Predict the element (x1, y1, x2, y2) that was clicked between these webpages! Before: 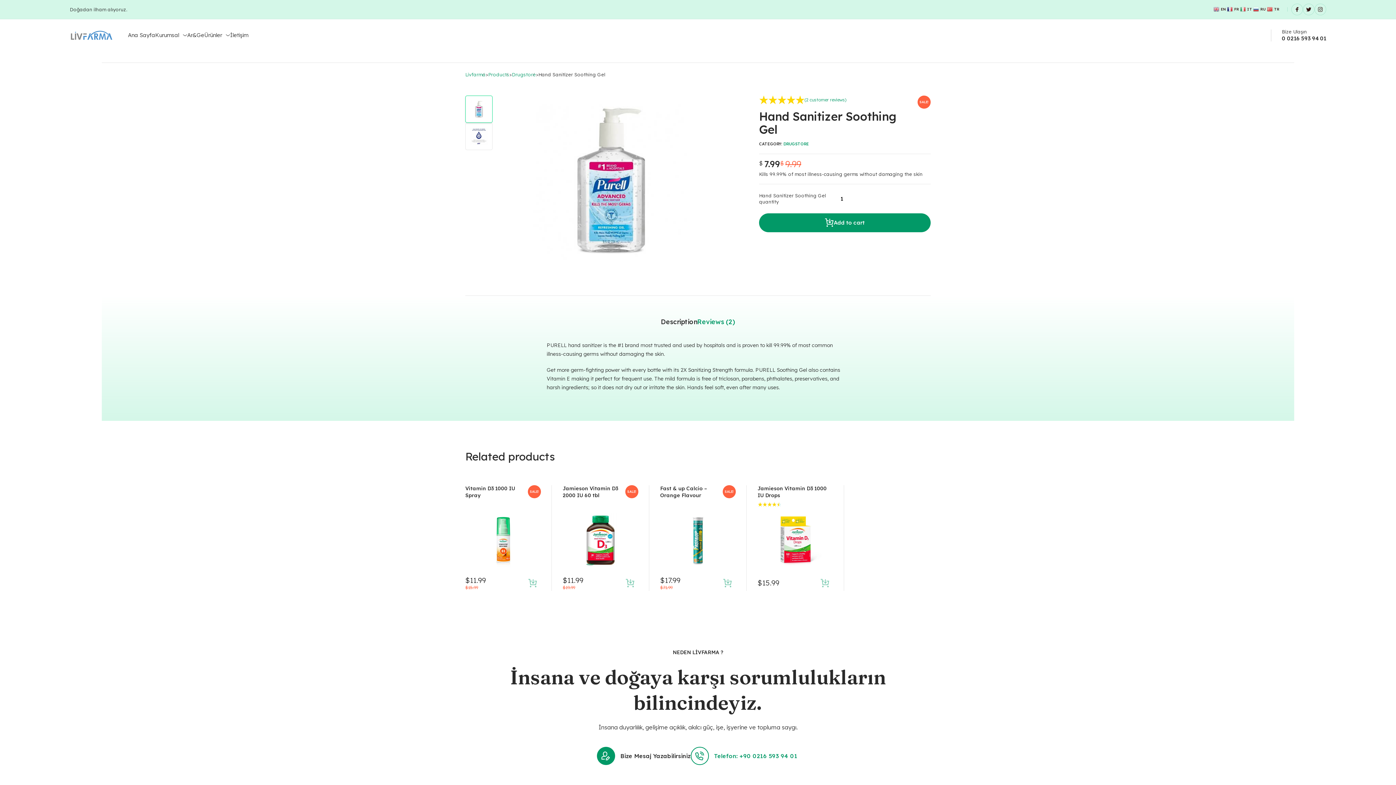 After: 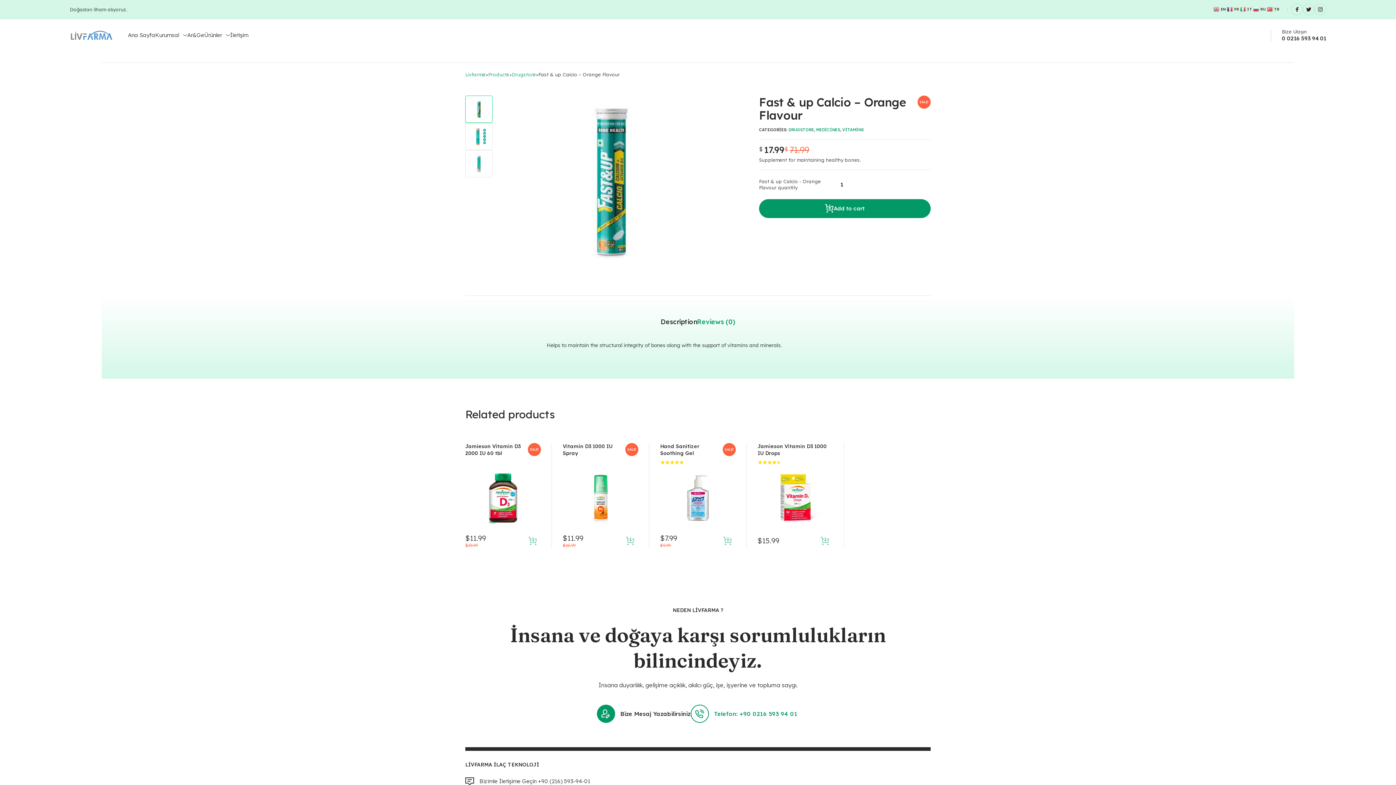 Action: bbox: (660, 485, 736, 591) label: SALE!
Fast & up Calcio – Orange Flavour
$71.99
$17.99